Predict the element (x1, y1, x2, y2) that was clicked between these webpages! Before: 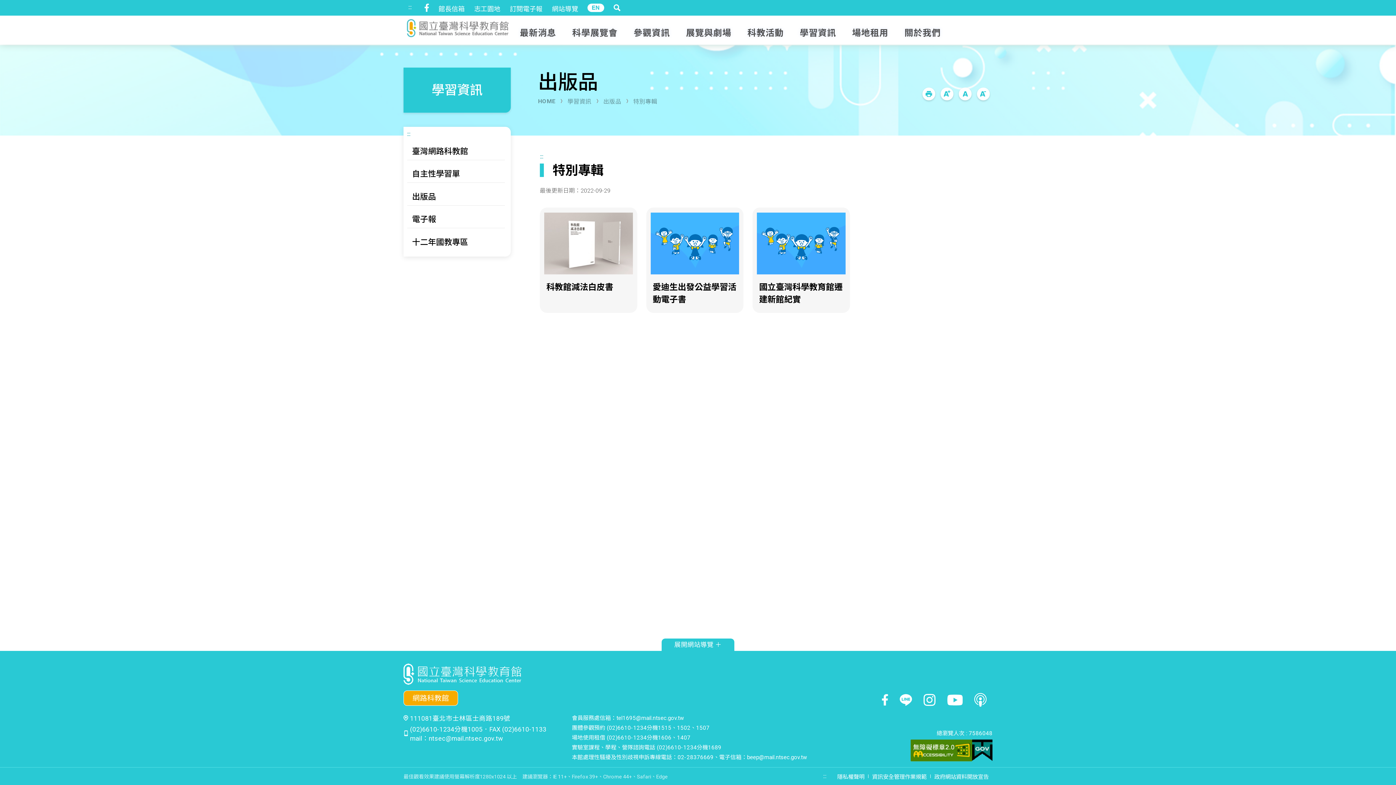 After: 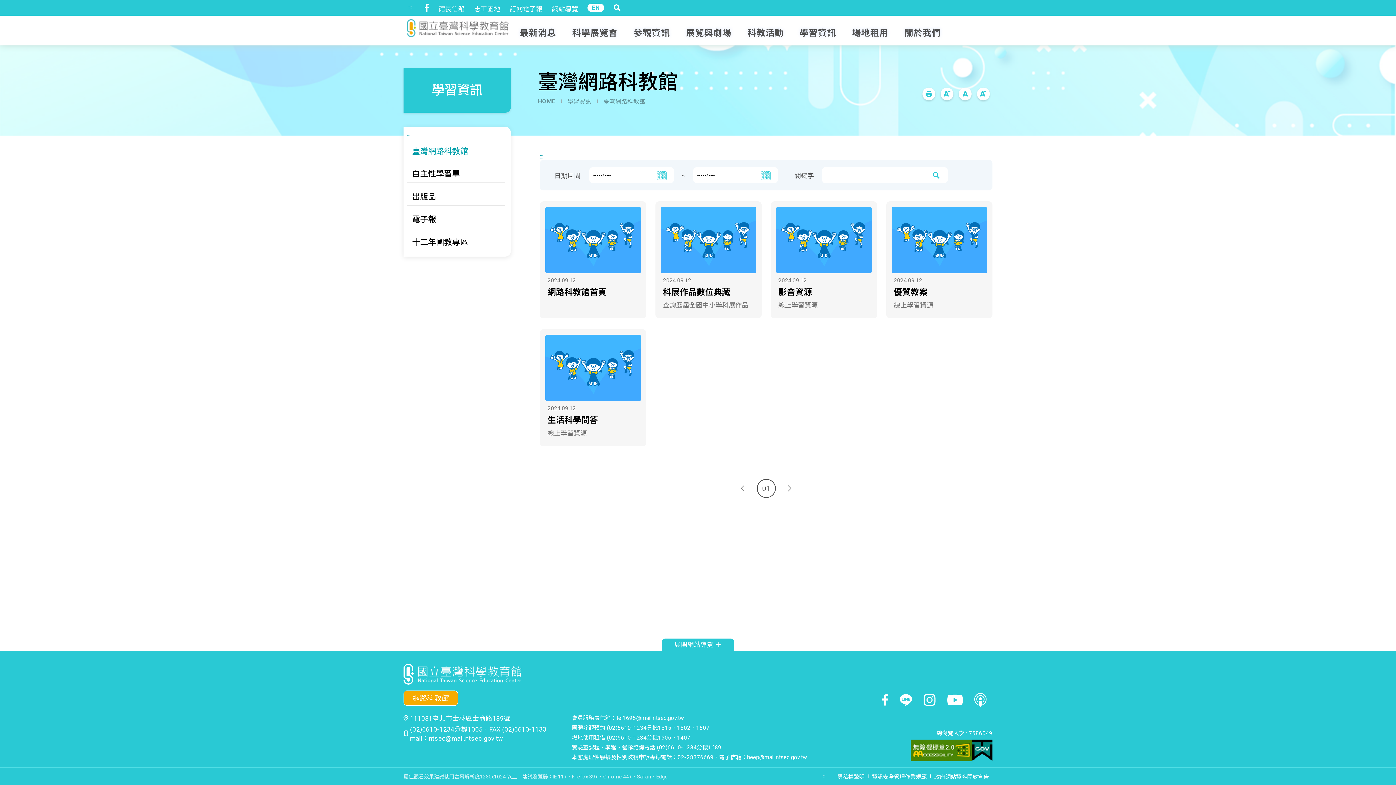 Action: bbox: (407, 140, 505, 160) label: 臺灣網路科教館